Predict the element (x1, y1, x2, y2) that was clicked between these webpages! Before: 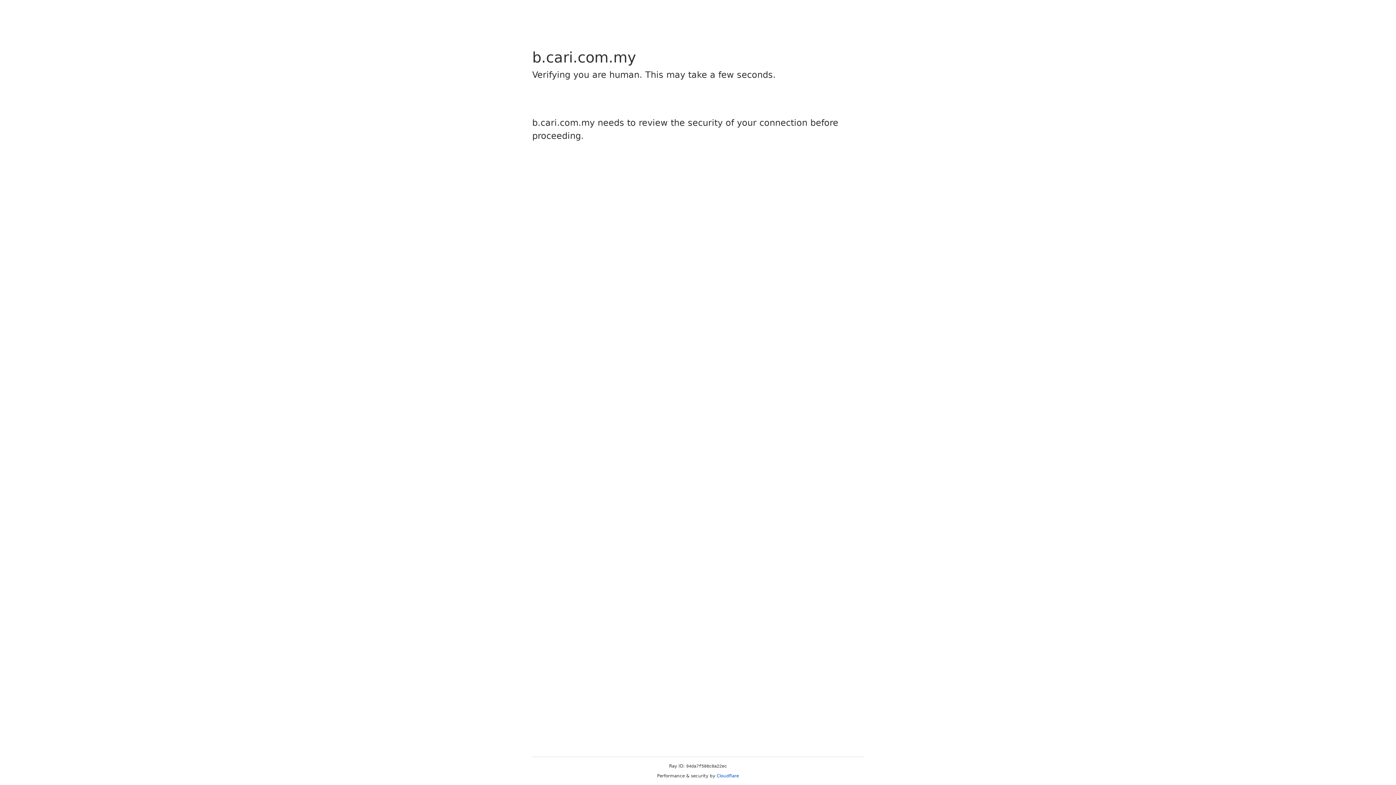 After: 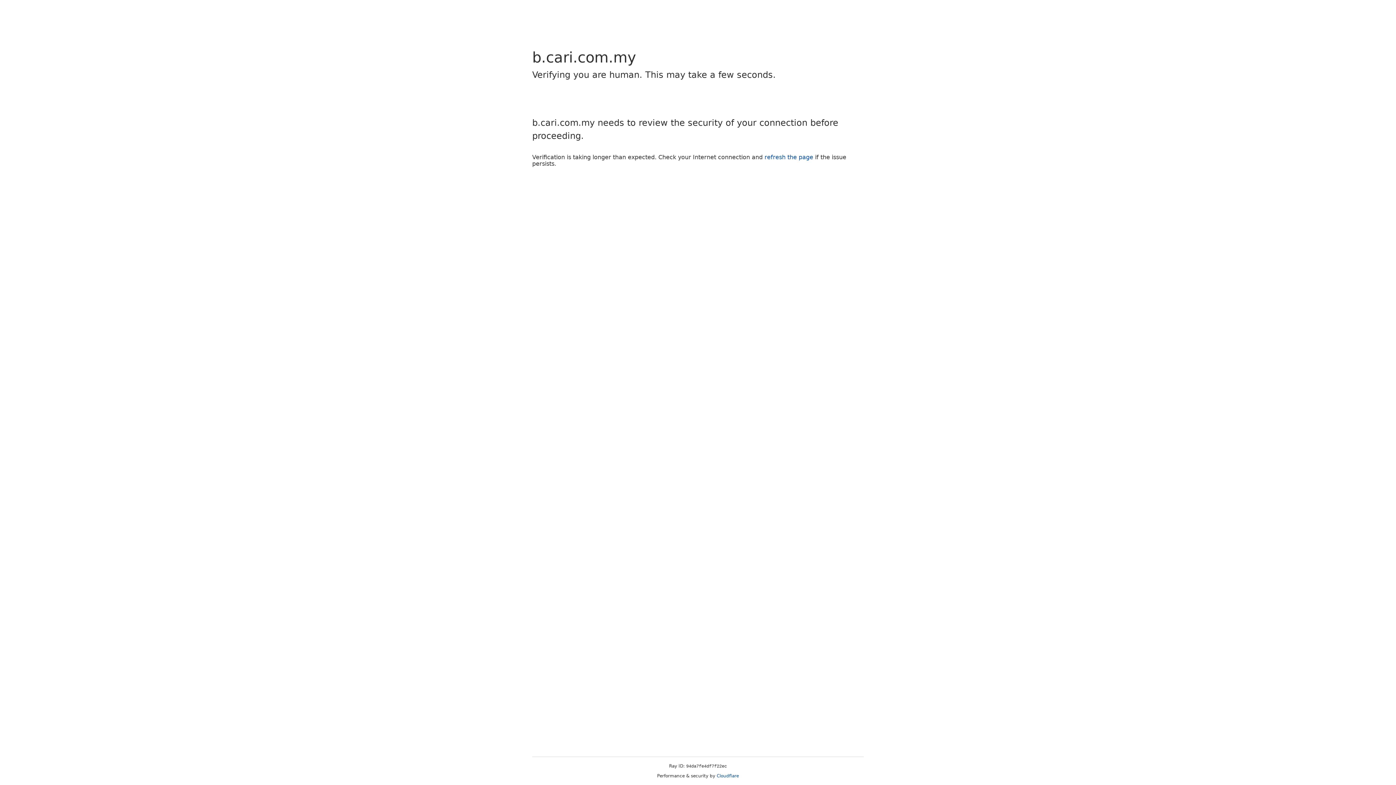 Action: bbox: (716, 773, 739, 778) label: Cloudflare